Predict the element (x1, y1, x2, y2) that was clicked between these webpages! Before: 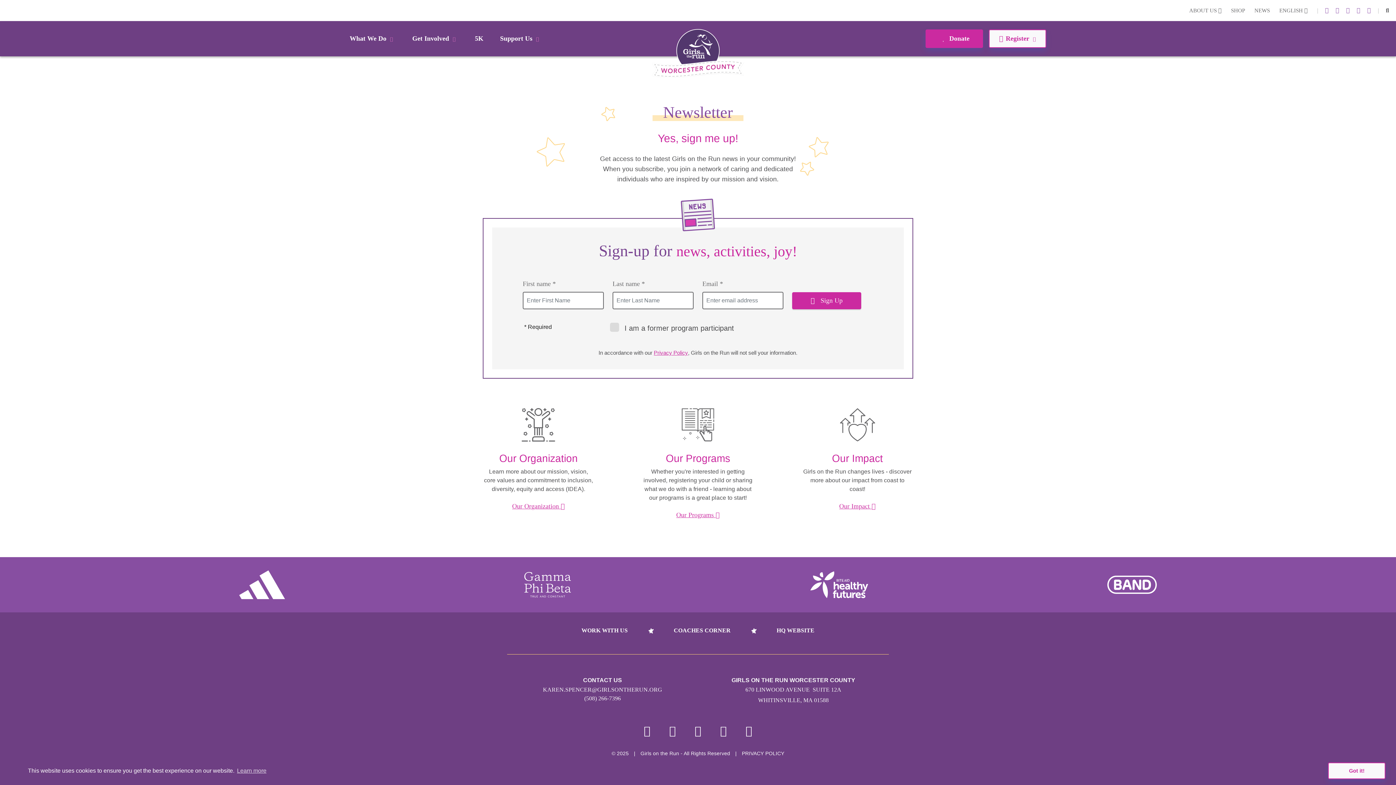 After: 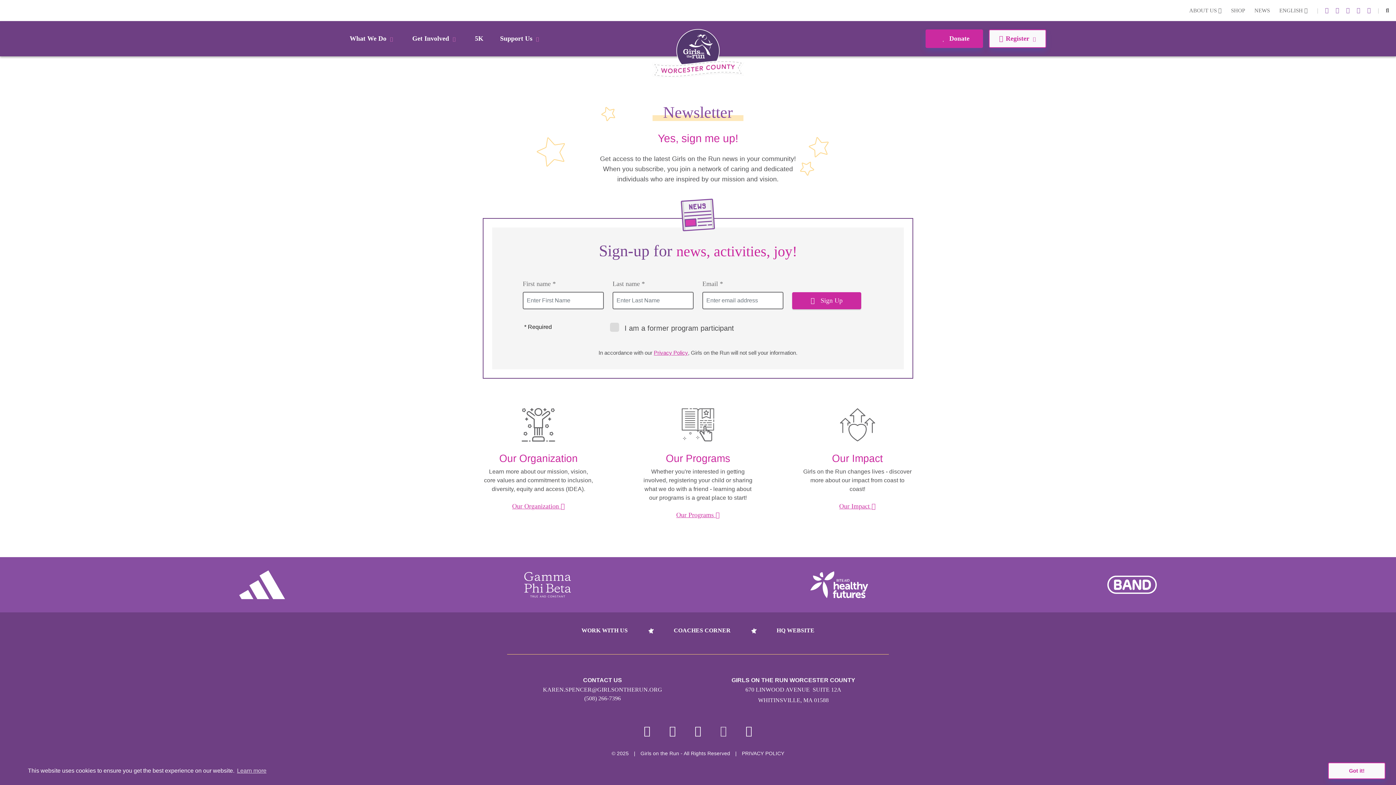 Action: bbox: (720, 722, 726, 739)